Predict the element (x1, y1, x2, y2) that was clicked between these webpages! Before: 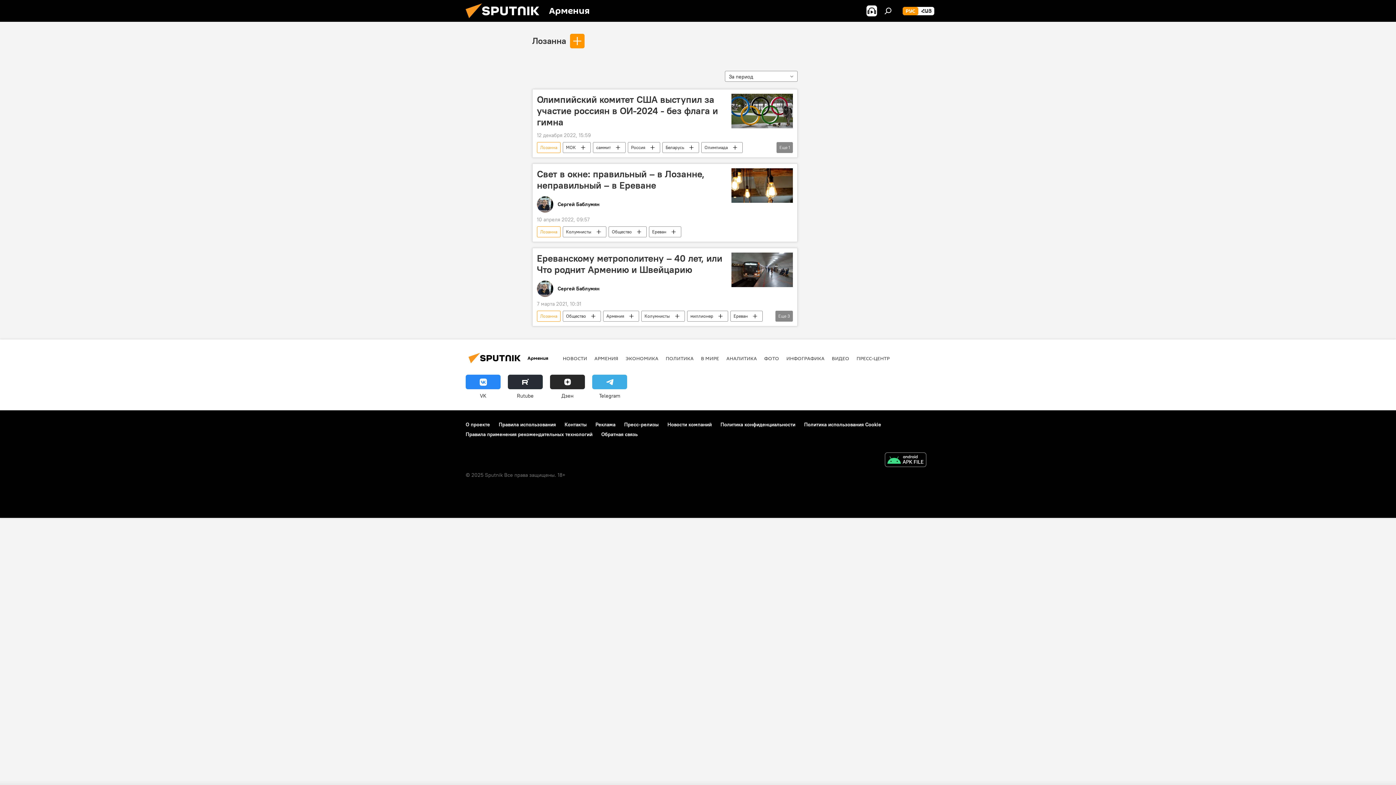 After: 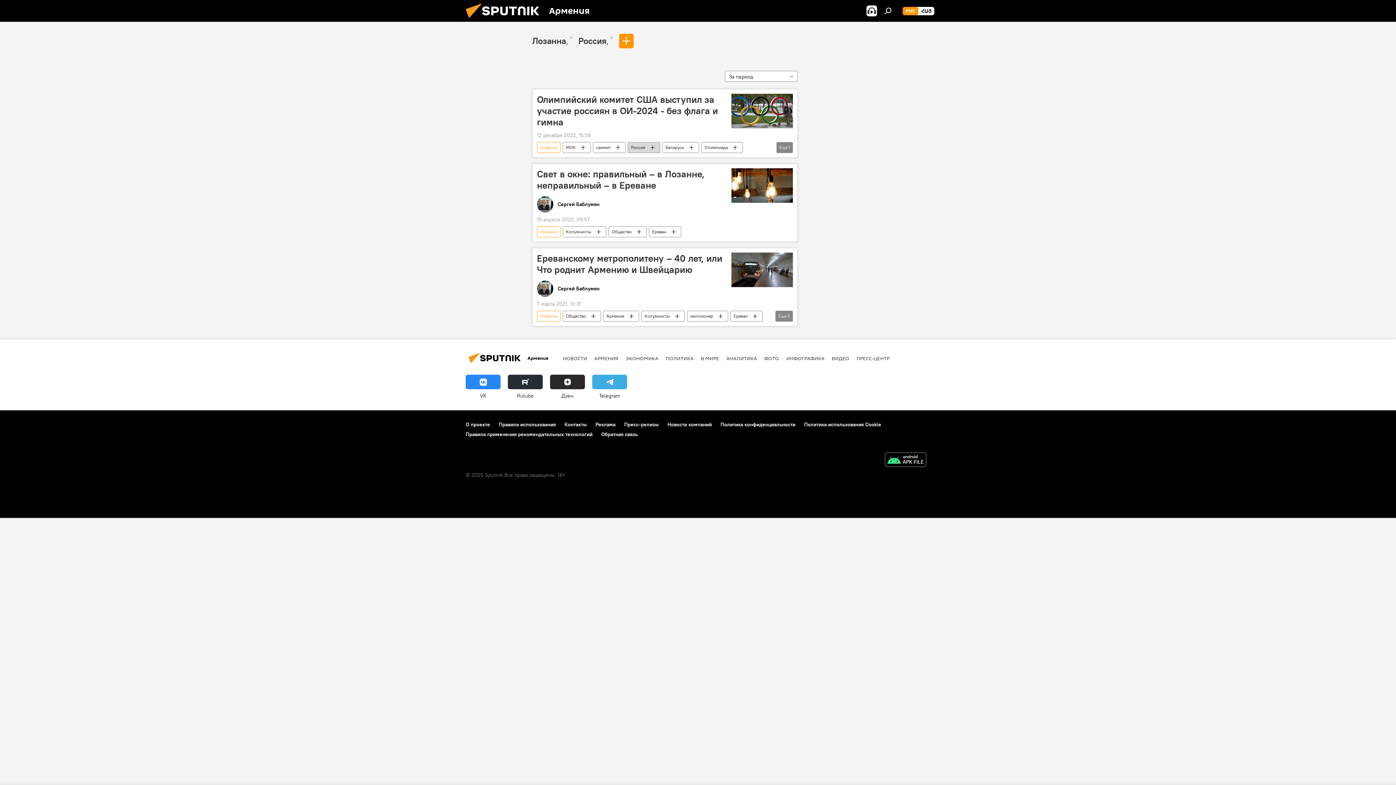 Action: bbox: (628, 142, 660, 153) label: Россия